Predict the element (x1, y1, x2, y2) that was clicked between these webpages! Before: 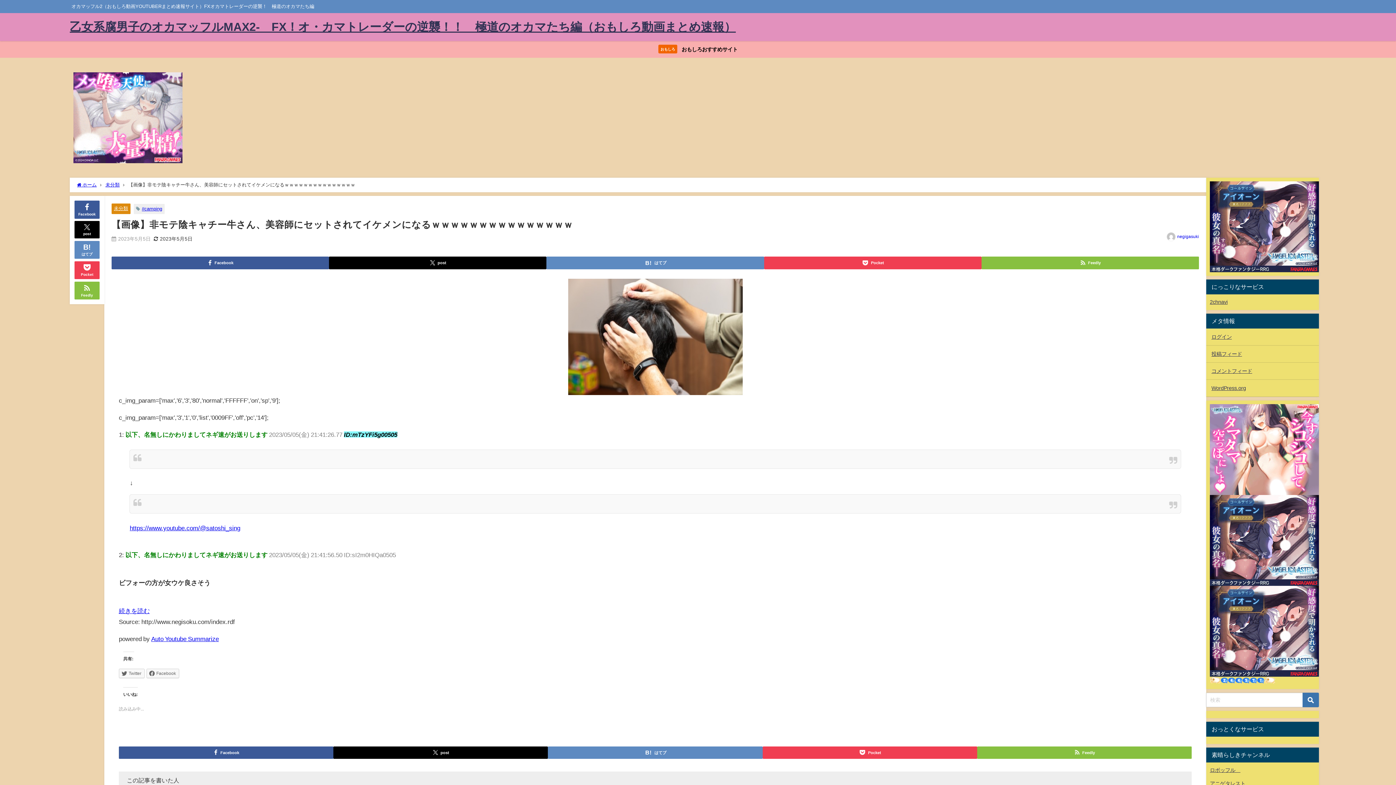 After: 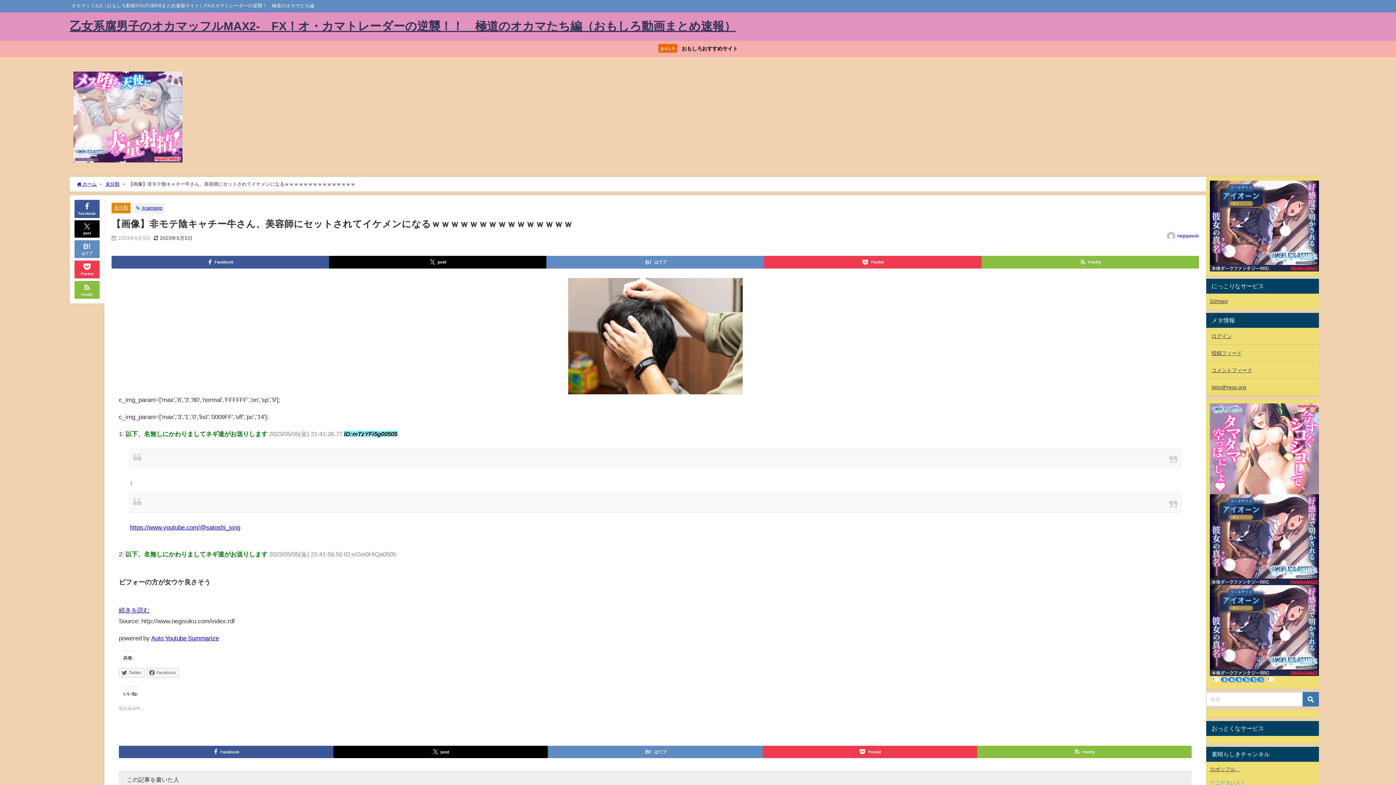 Action: bbox: (1210, 781, 1245, 786) label: アニゲタレスト